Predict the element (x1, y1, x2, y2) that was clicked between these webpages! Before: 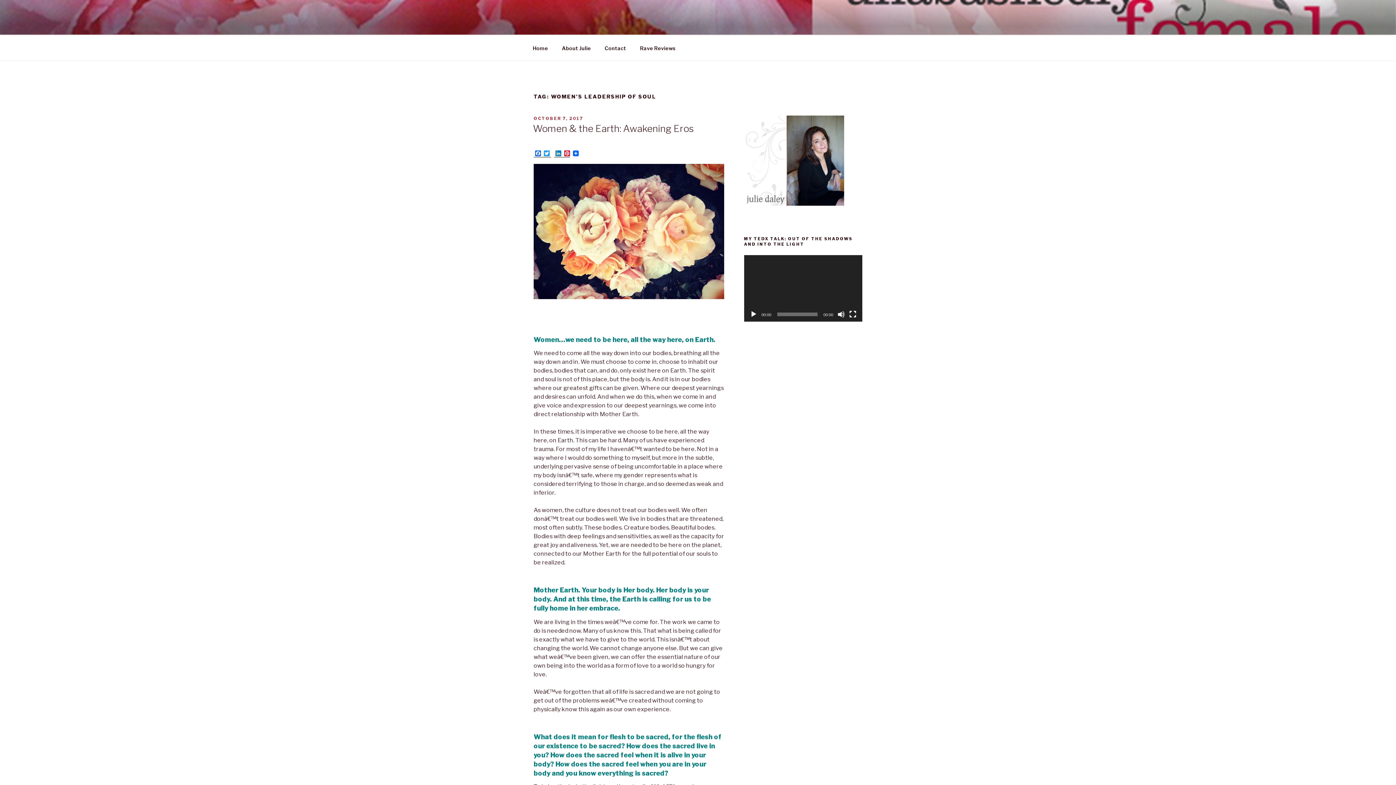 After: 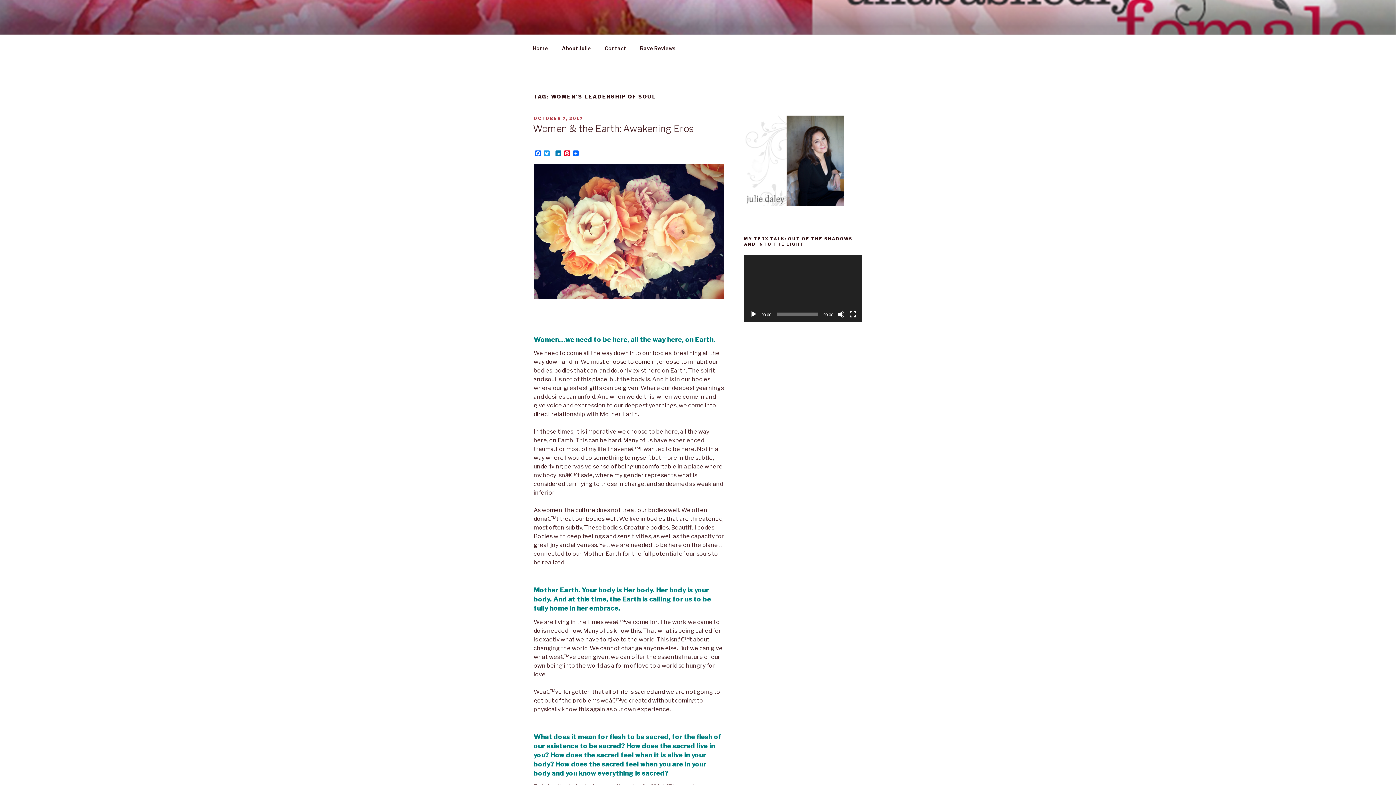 Action: bbox: (750, 310, 757, 318) label: Play